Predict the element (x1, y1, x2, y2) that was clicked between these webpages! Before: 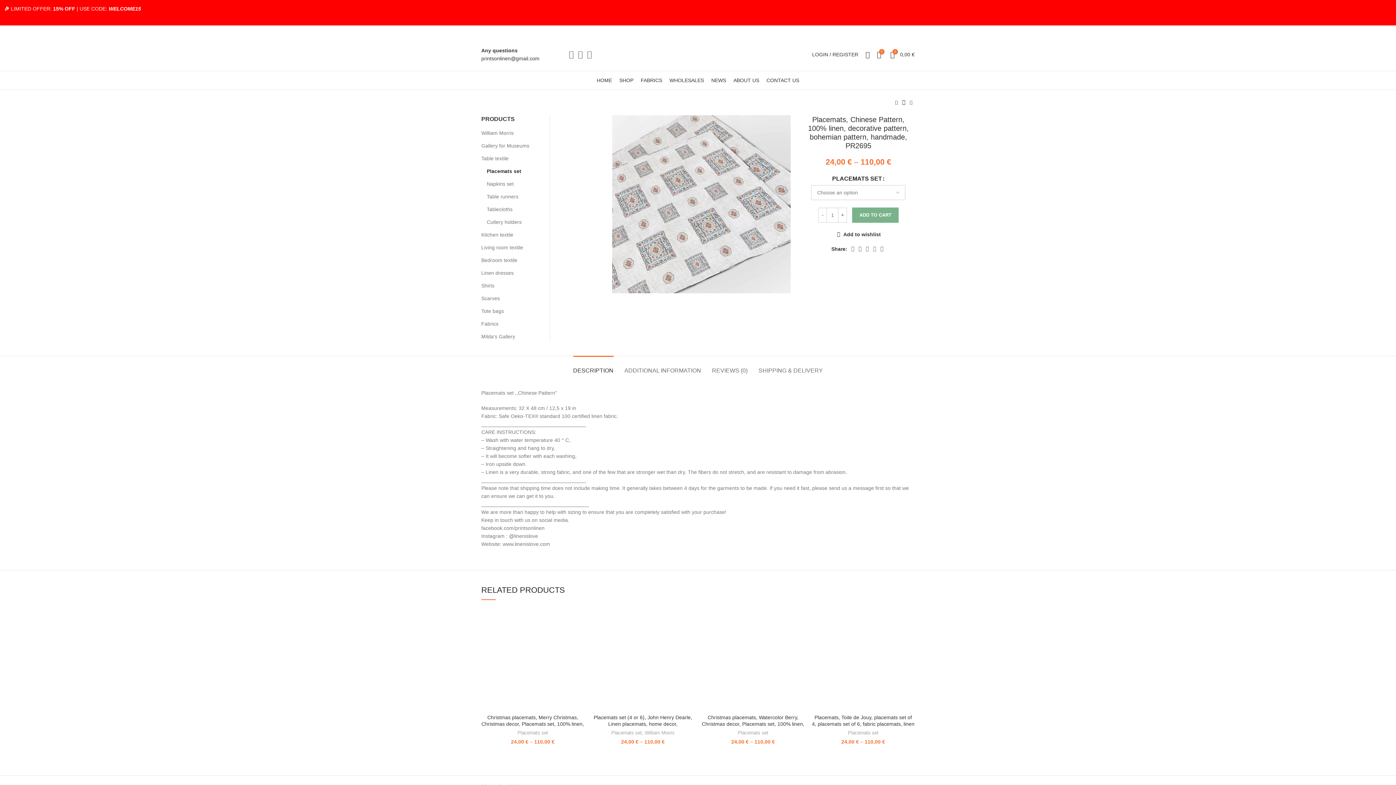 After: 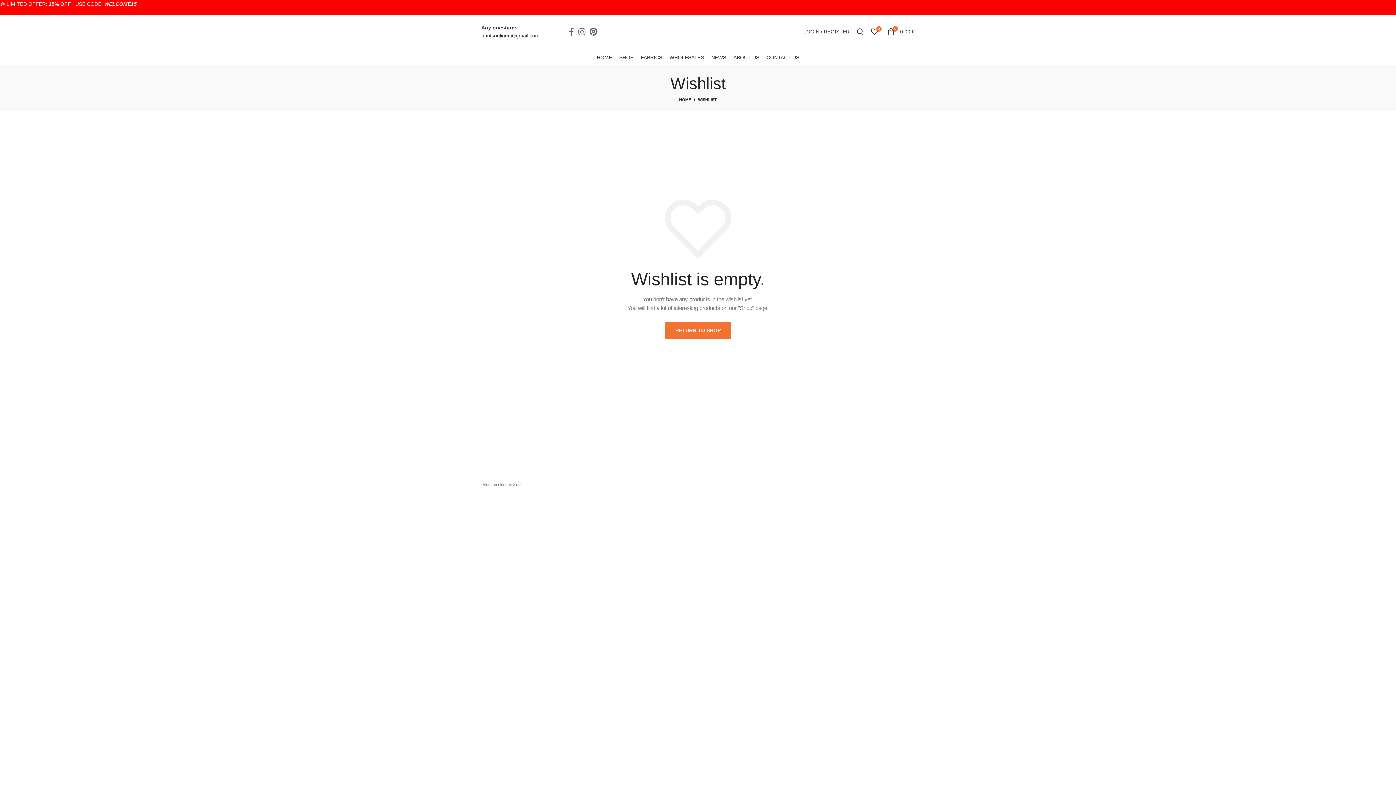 Action: label: Add to wishlist bbox: (836, 232, 881, 237)